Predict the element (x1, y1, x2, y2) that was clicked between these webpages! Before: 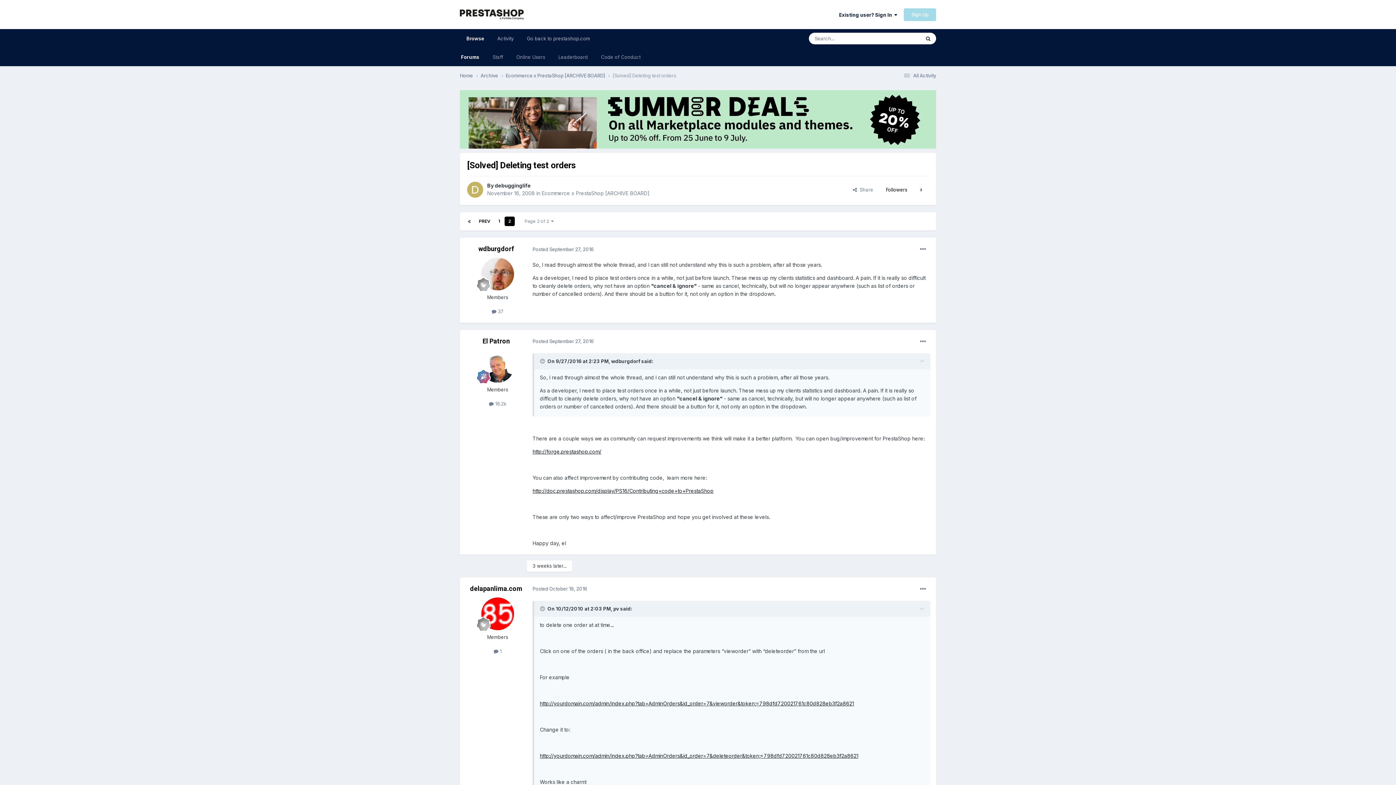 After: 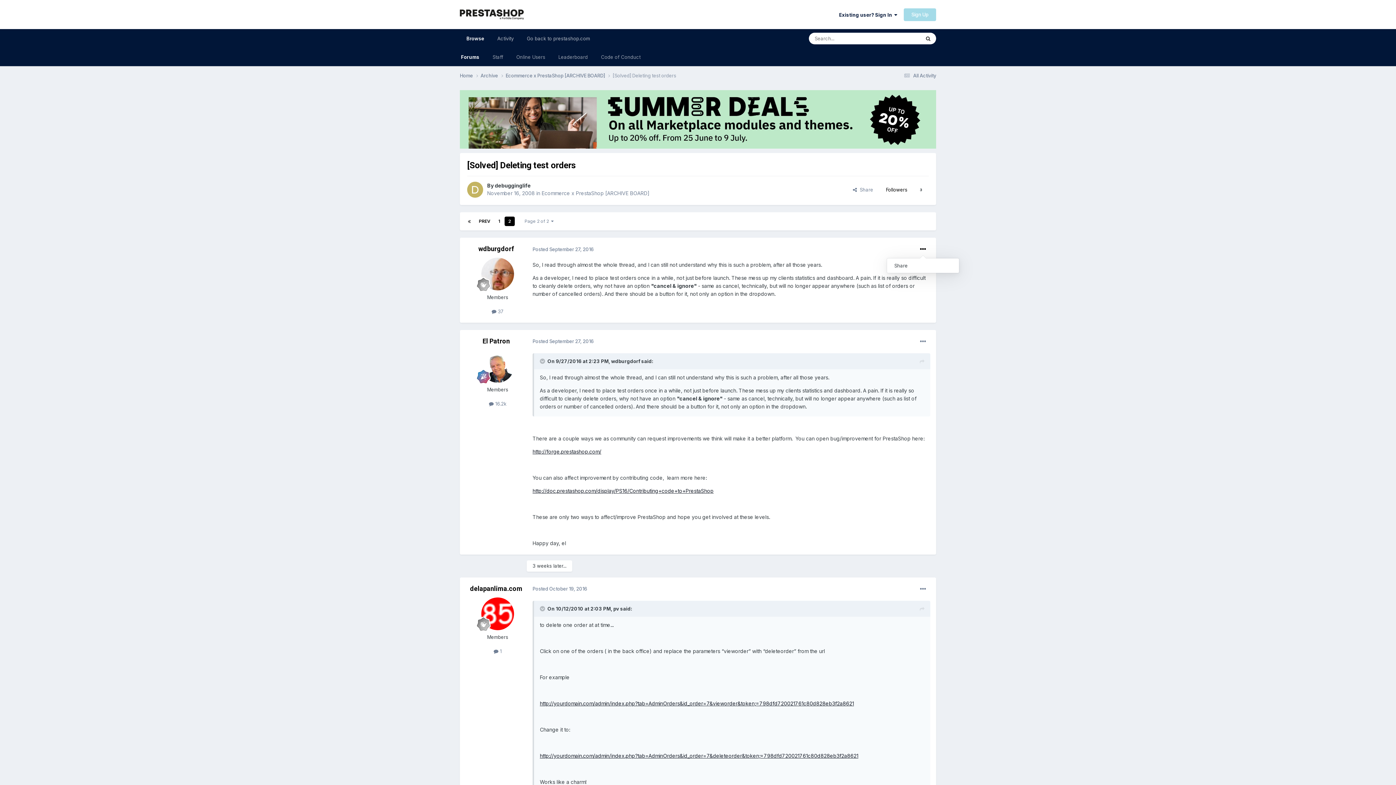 Action: bbox: (916, 245, 930, 253)